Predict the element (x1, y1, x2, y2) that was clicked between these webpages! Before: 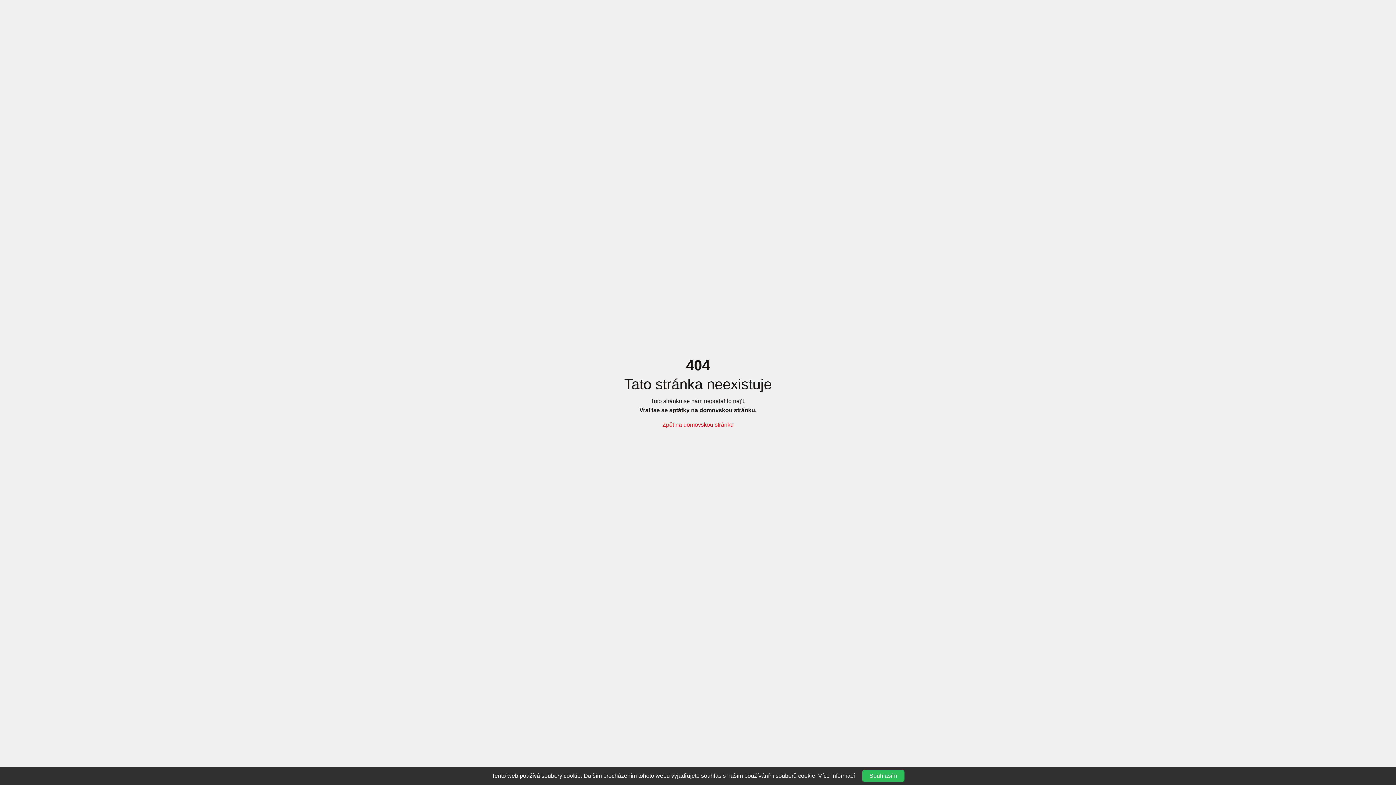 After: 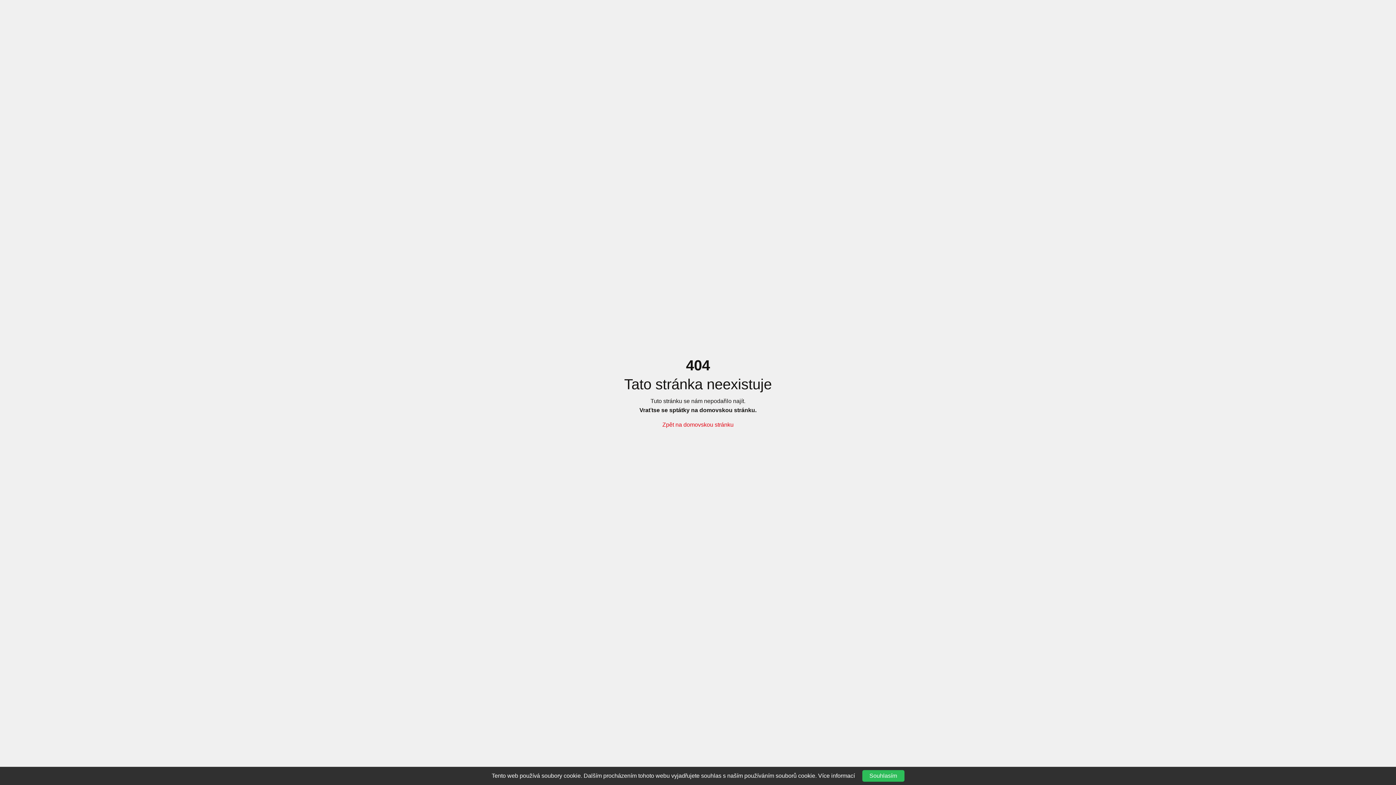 Action: bbox: (818, 773, 855, 779) label: Více informací